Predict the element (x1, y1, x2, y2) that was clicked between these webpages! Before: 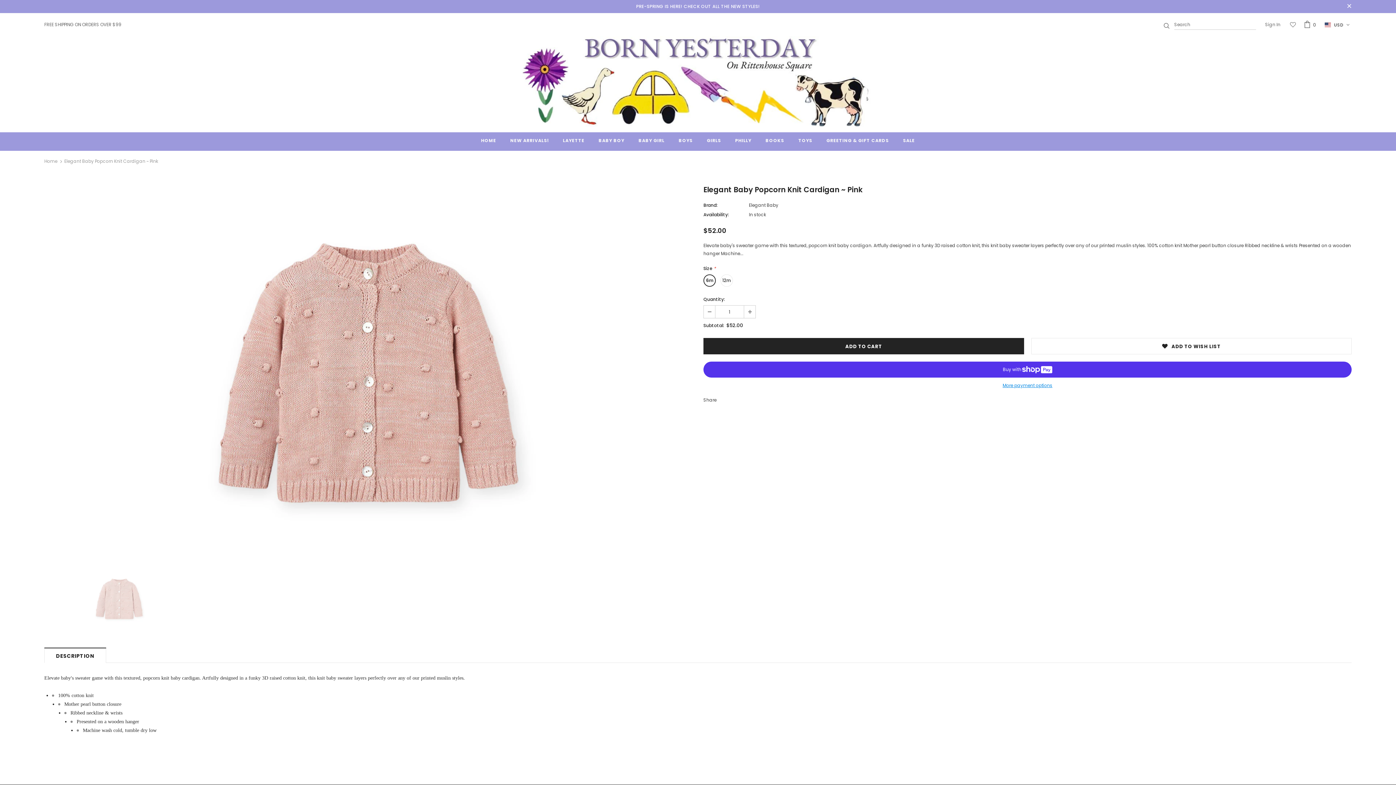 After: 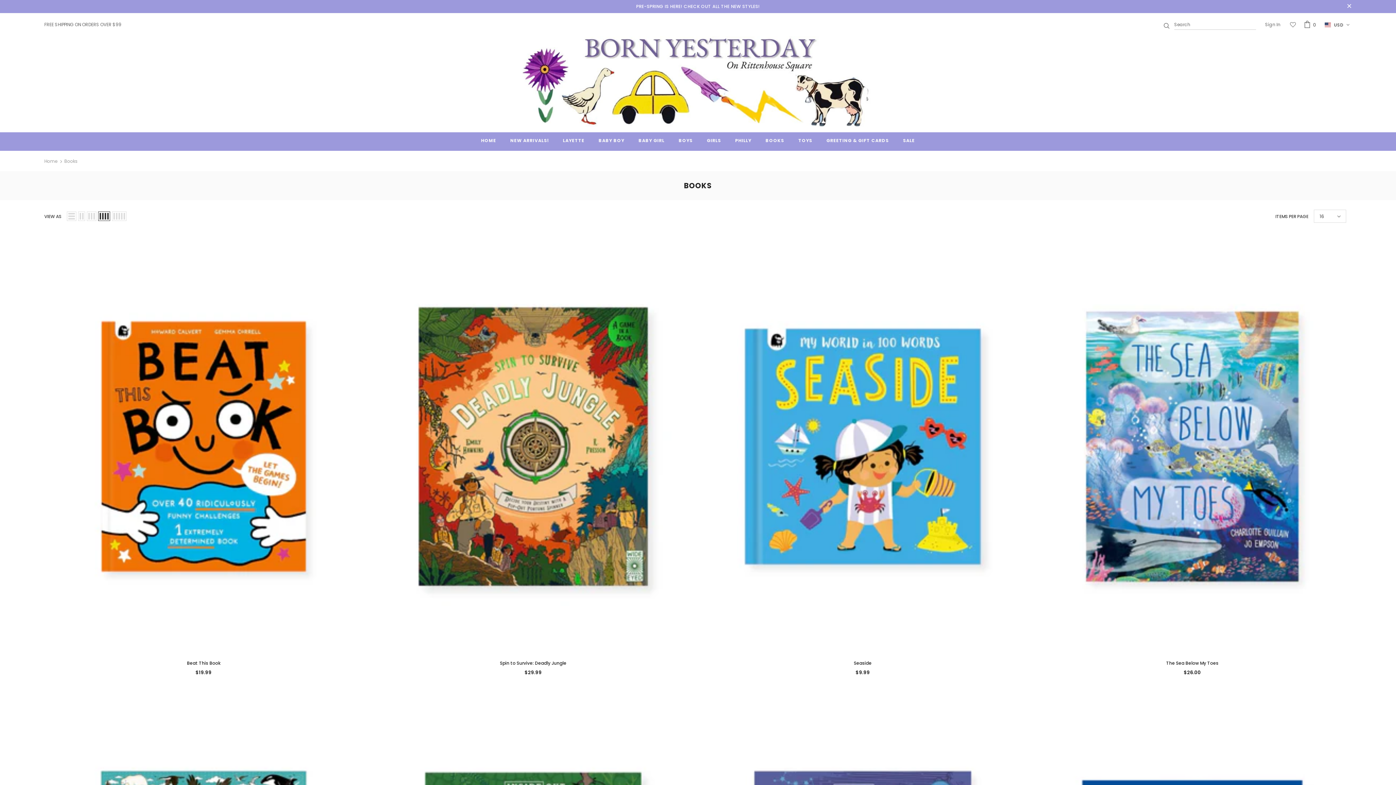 Action: bbox: (765, 132, 784, 150) label: BOOKS